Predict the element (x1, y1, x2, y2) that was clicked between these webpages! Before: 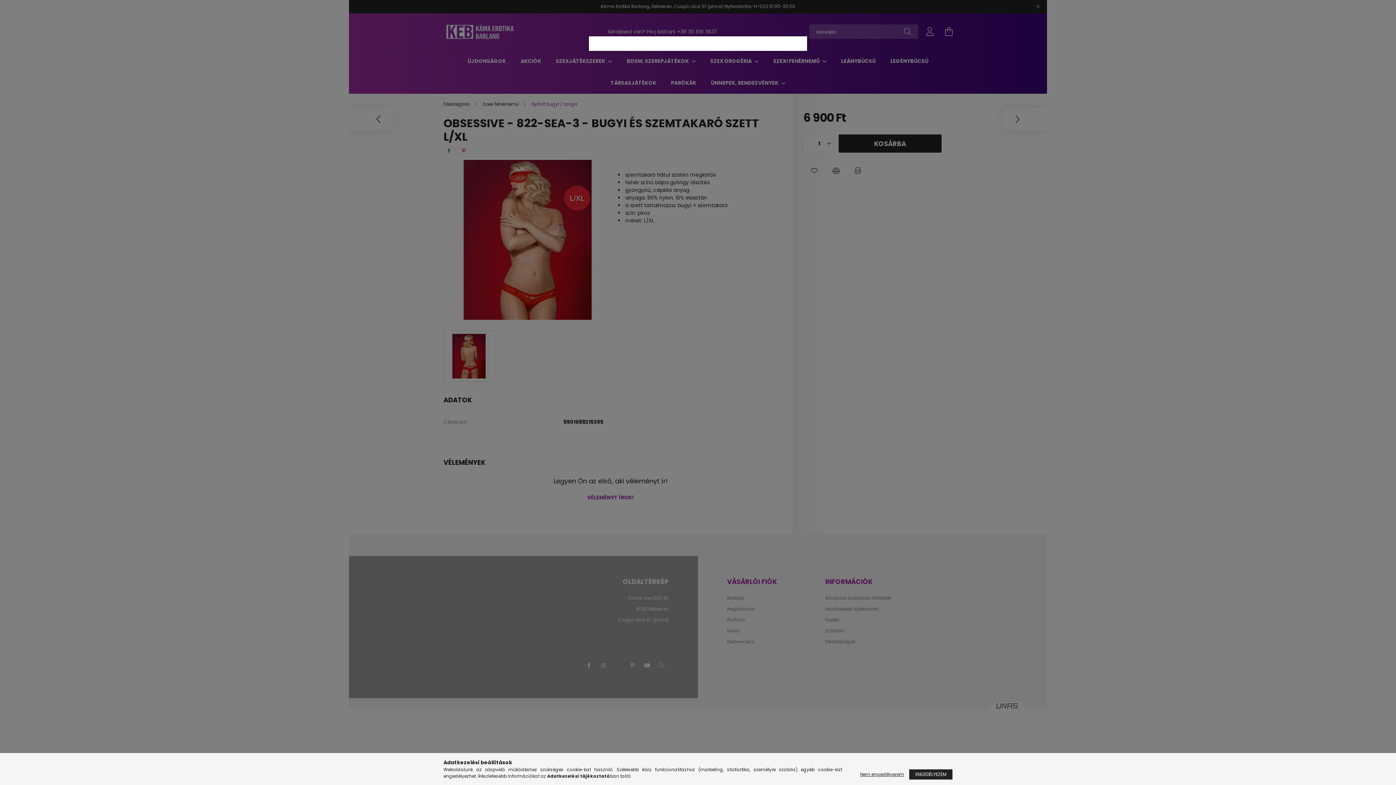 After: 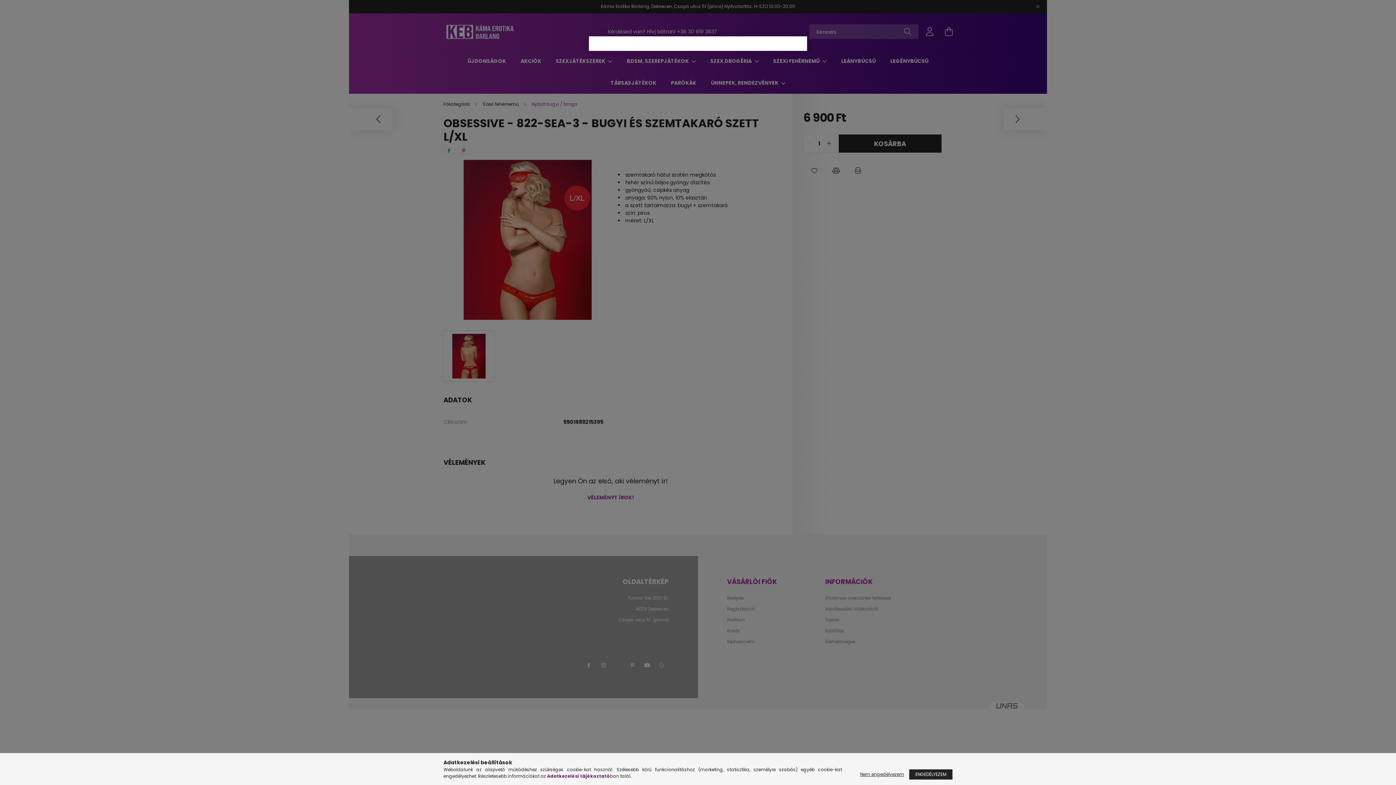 Action: bbox: (547, 773, 610, 779) label: Adatkezelési tájékoztató